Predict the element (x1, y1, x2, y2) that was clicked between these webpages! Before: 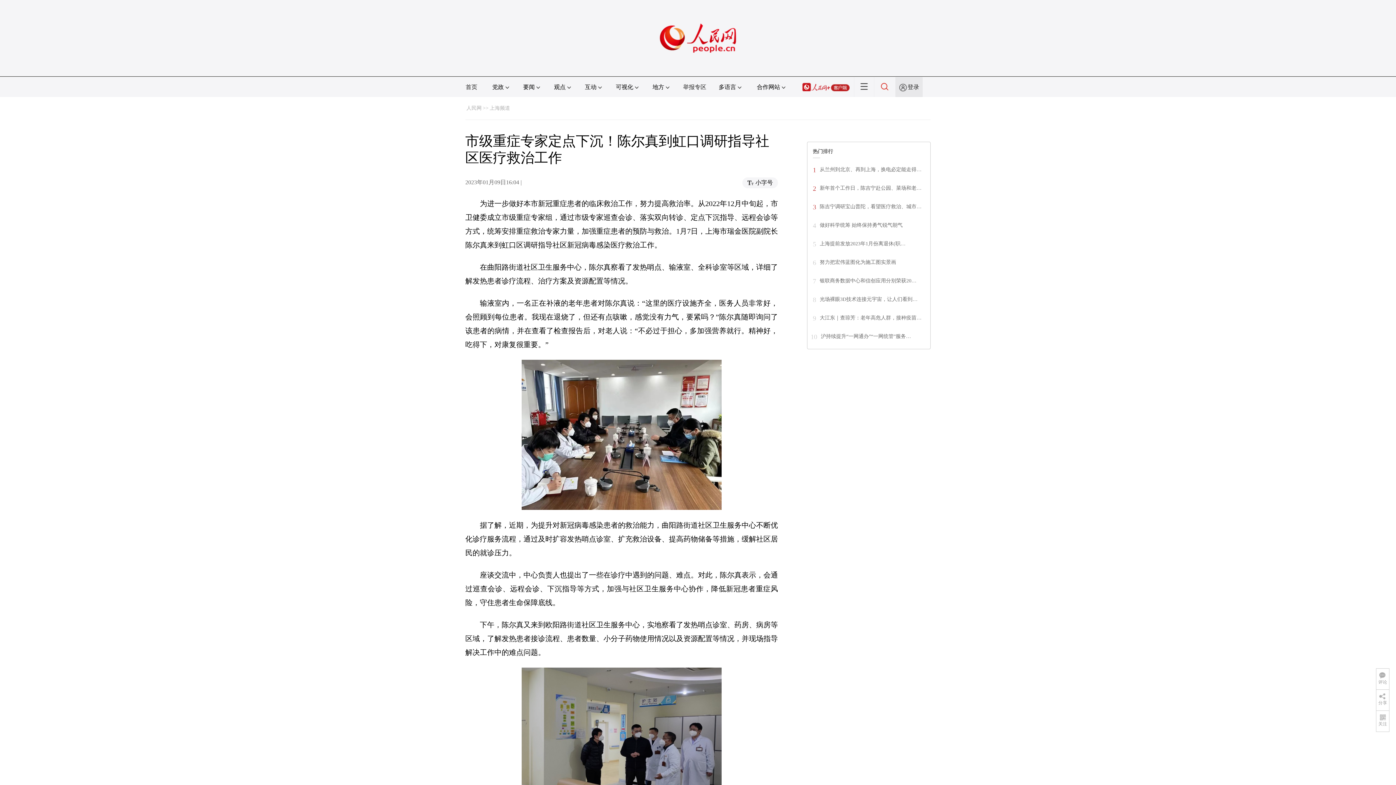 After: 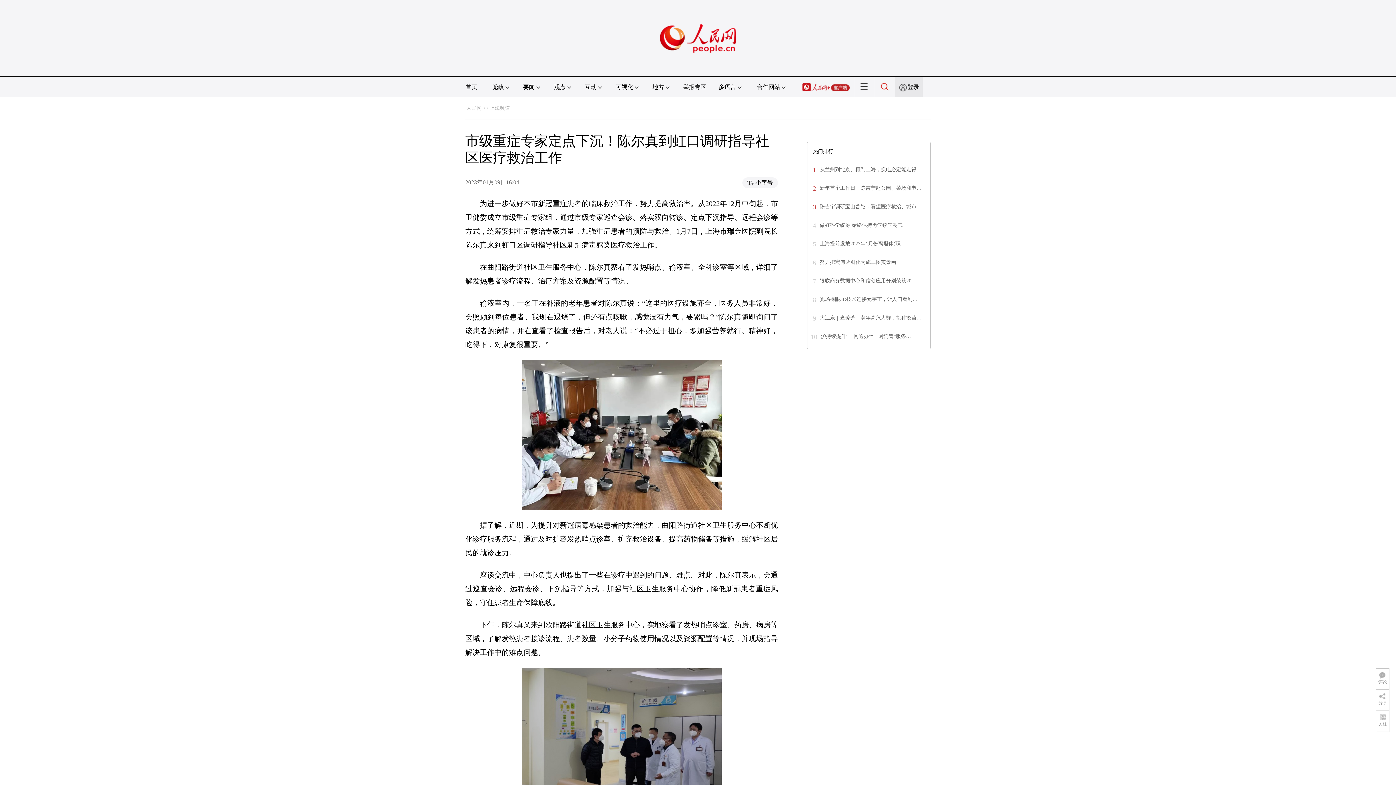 Action: label: 新年首个工作日，陈吉宁赴公园、菜场和老… bbox: (820, 185, 921, 190)